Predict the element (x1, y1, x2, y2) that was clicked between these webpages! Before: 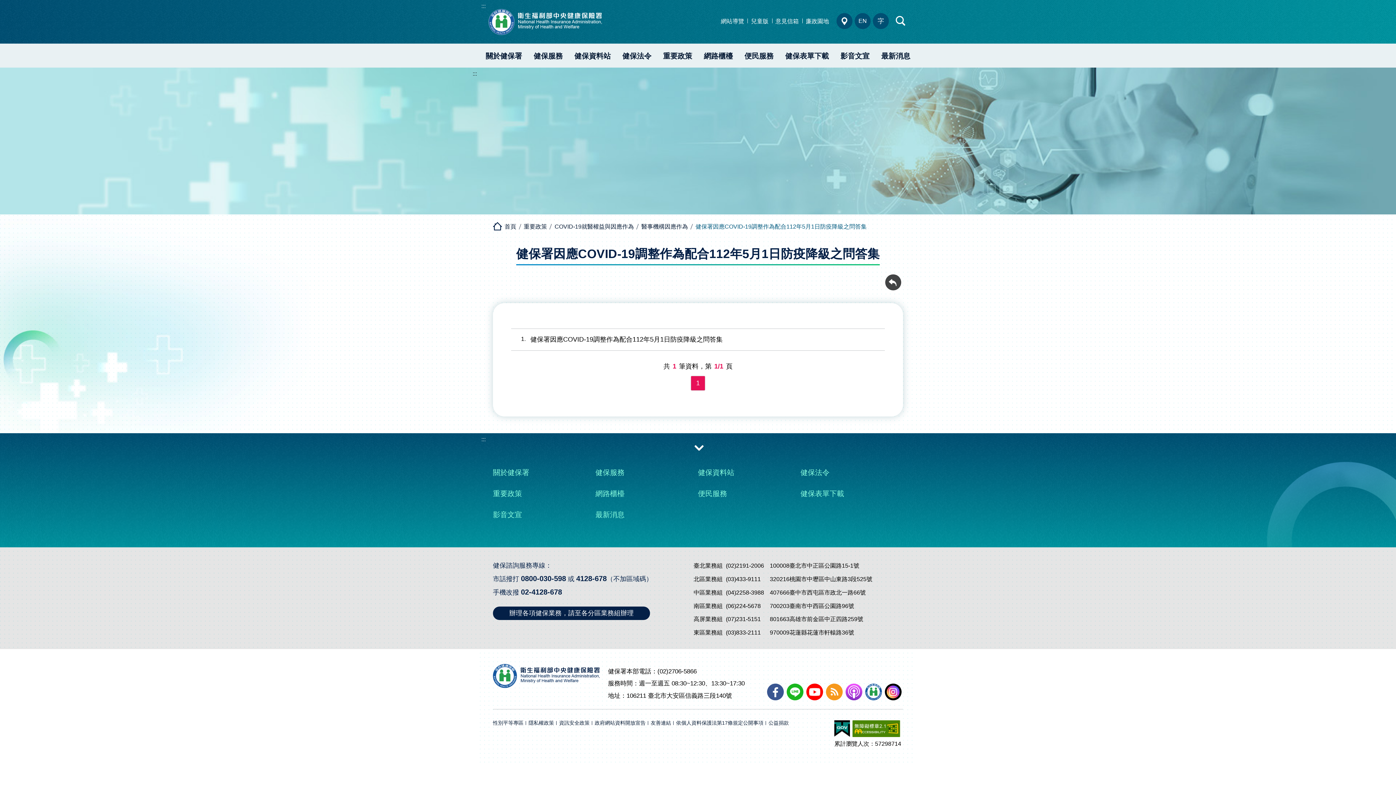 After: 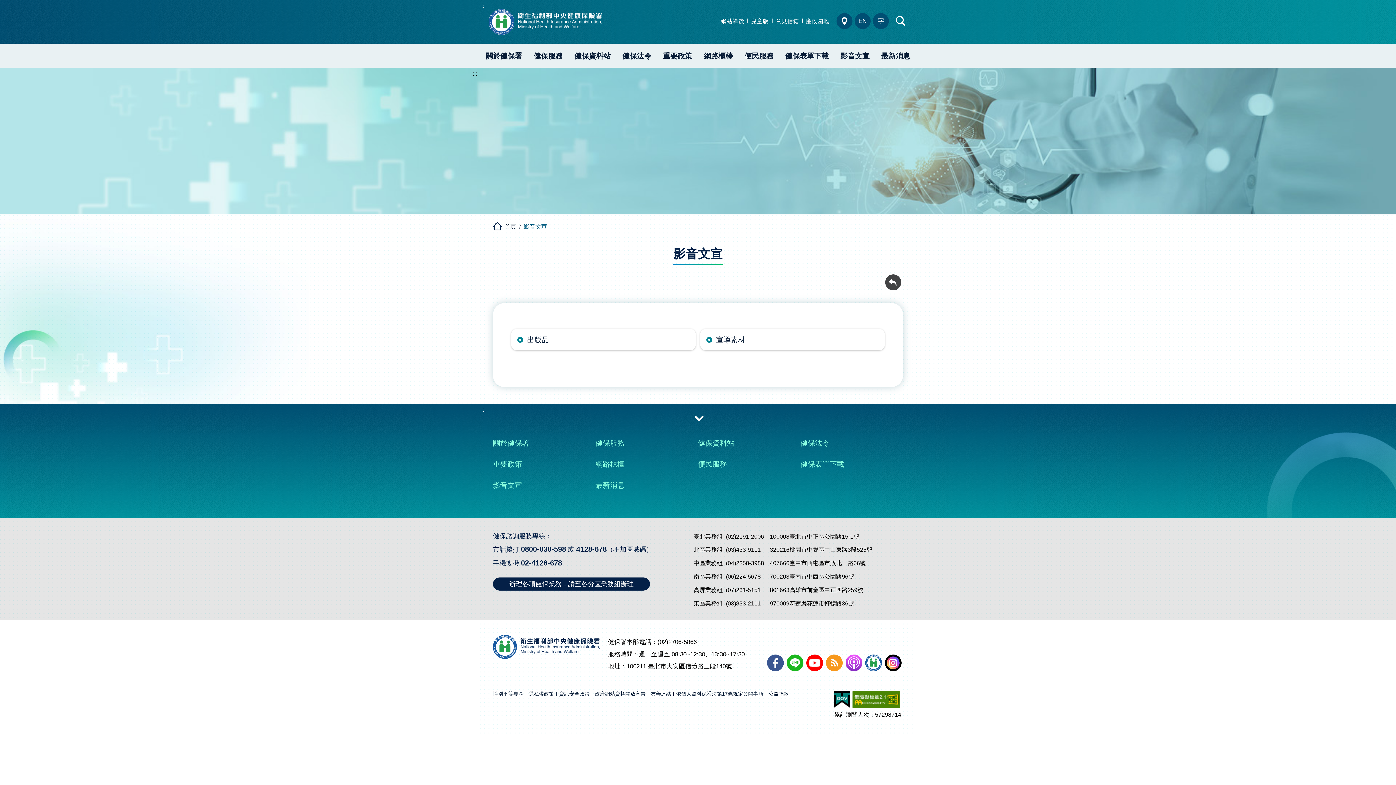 Action: label: 影音文宣 bbox: (834, 45, 875, 67)